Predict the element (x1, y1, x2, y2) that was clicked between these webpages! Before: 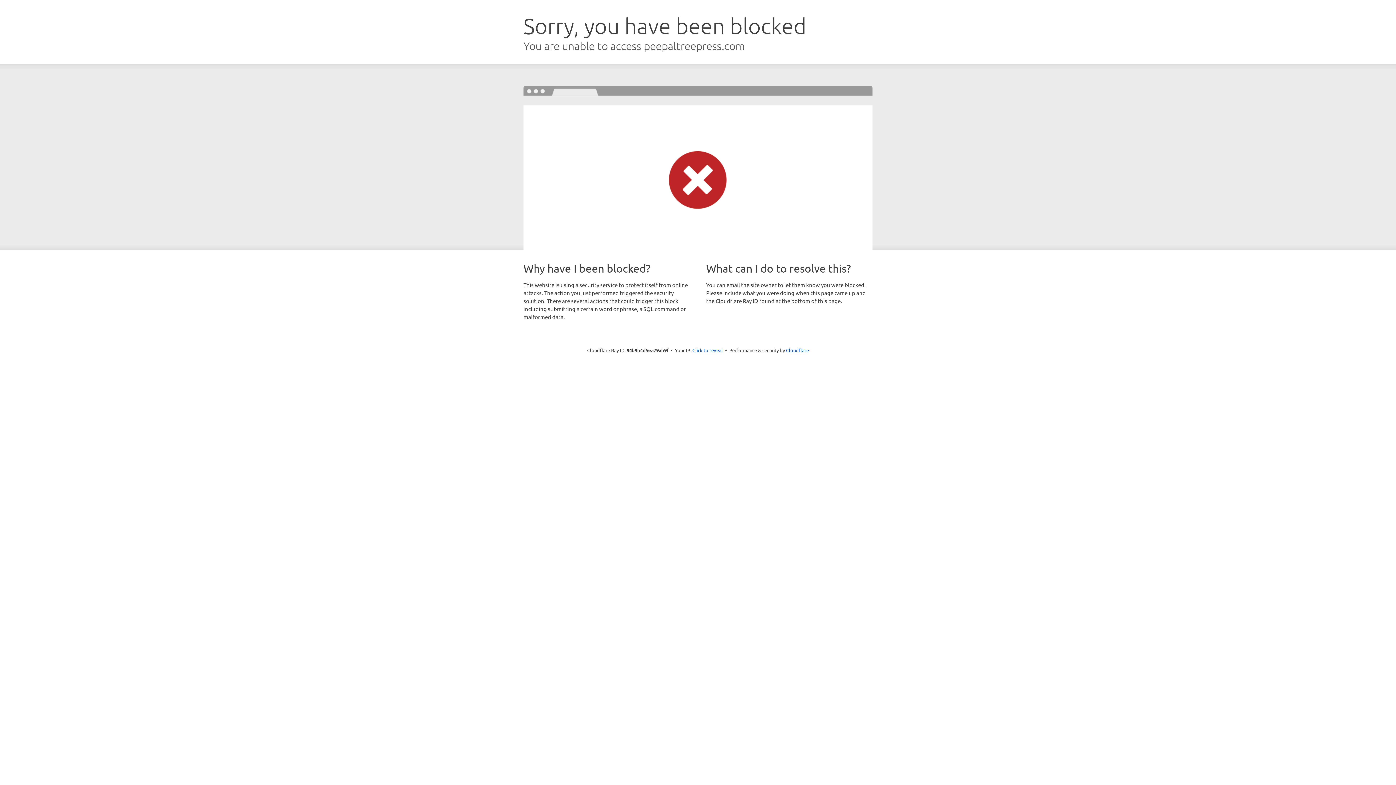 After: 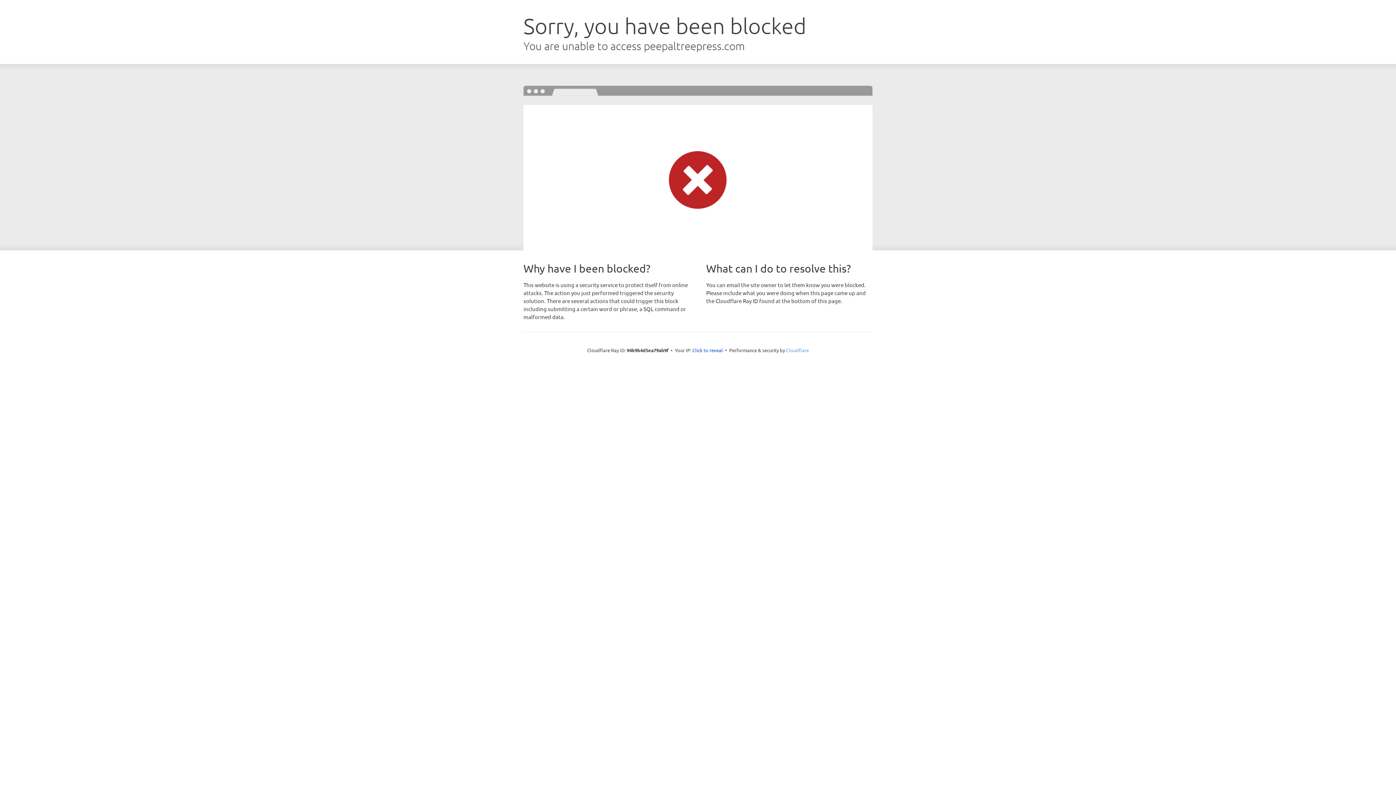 Action: bbox: (786, 347, 809, 353) label: Cloudflare